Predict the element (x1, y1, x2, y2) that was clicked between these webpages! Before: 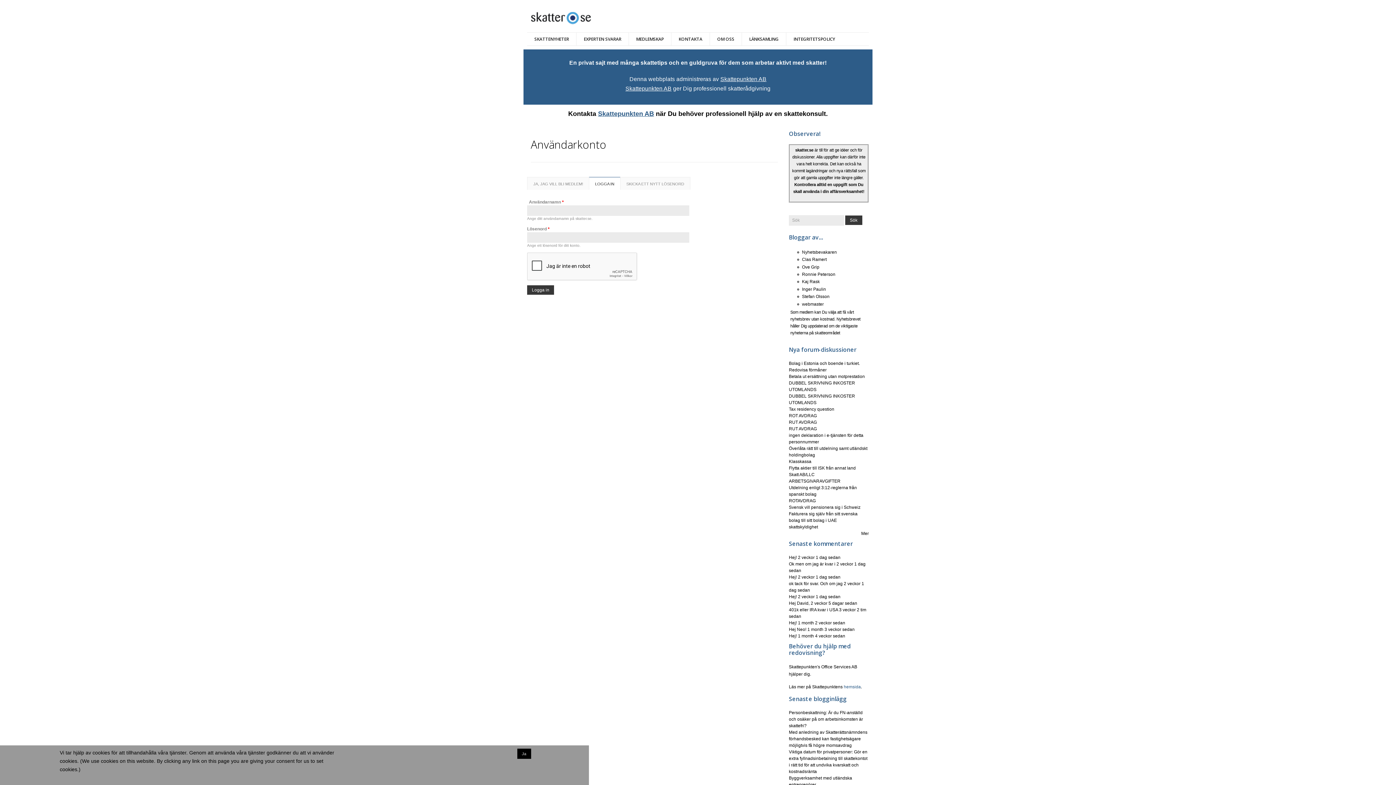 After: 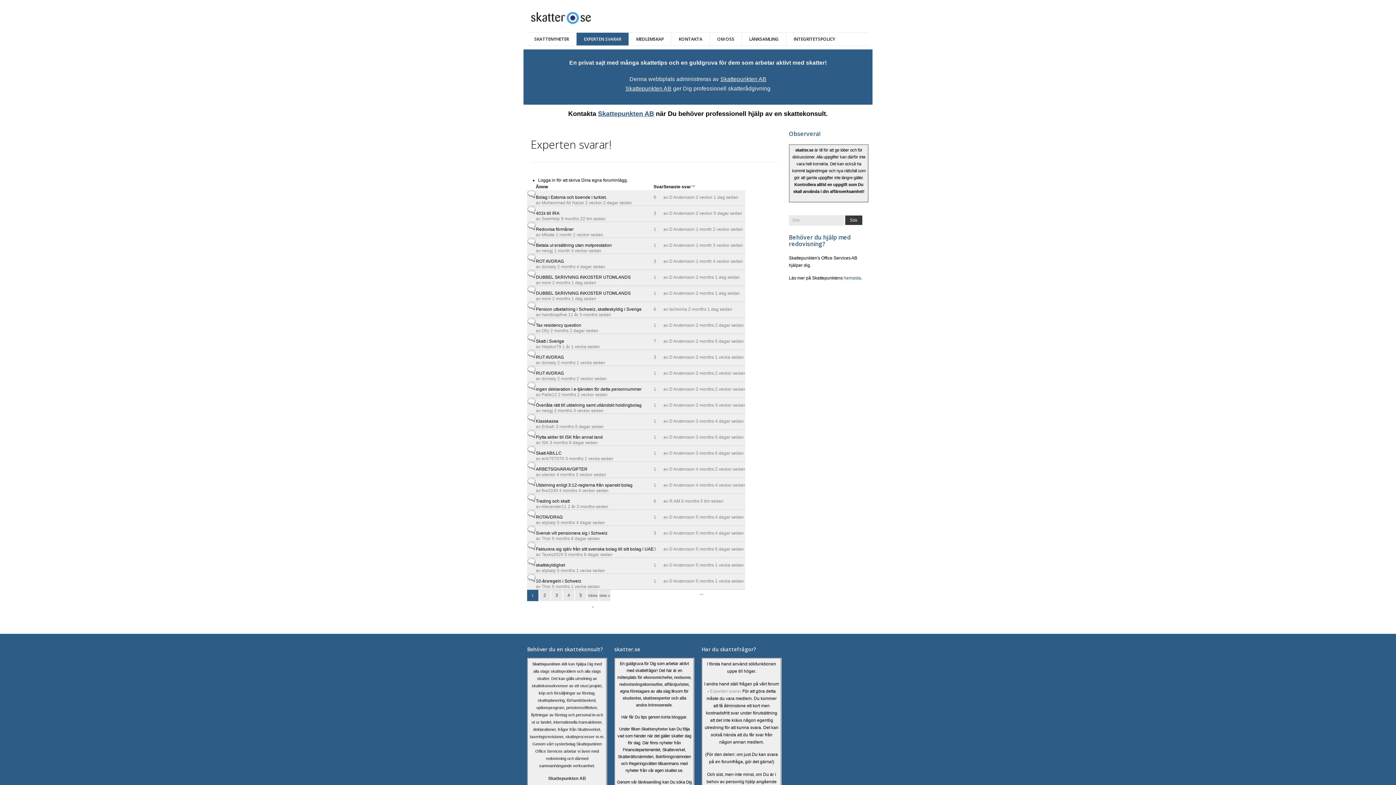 Action: bbox: (576, 32, 628, 45) label: EXPERTEN SVARAR